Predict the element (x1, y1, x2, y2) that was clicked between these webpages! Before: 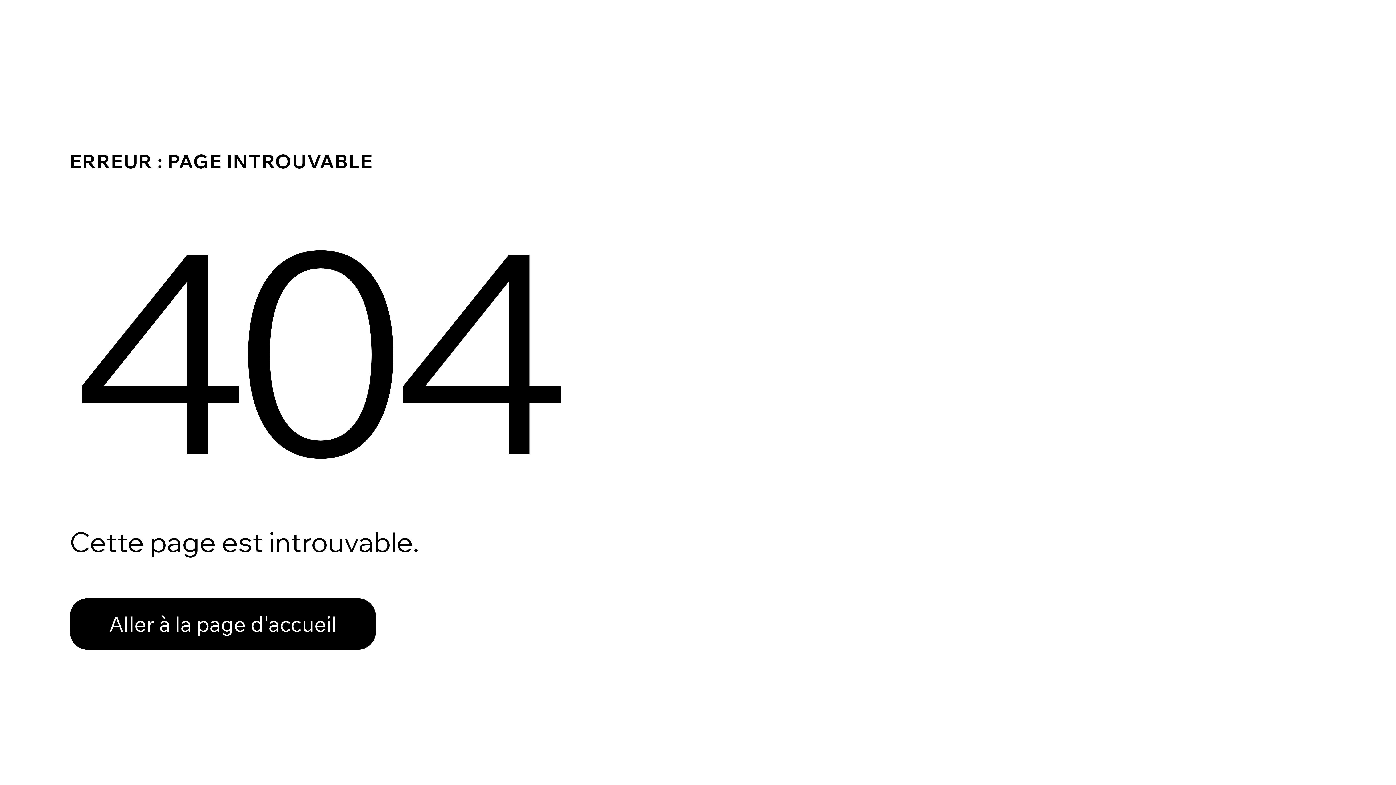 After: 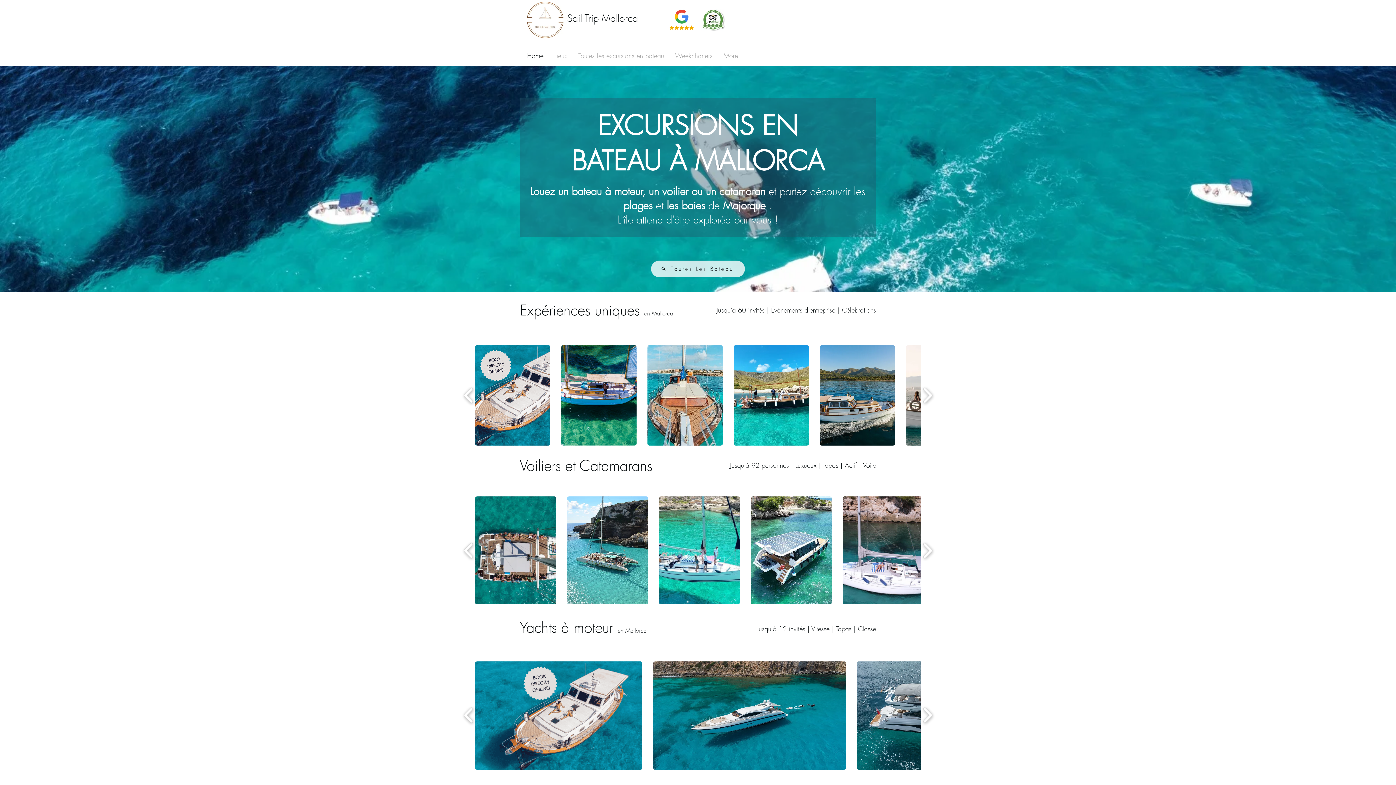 Action: label: Aller à la page d'accueil bbox: (69, 582, 768, 659)